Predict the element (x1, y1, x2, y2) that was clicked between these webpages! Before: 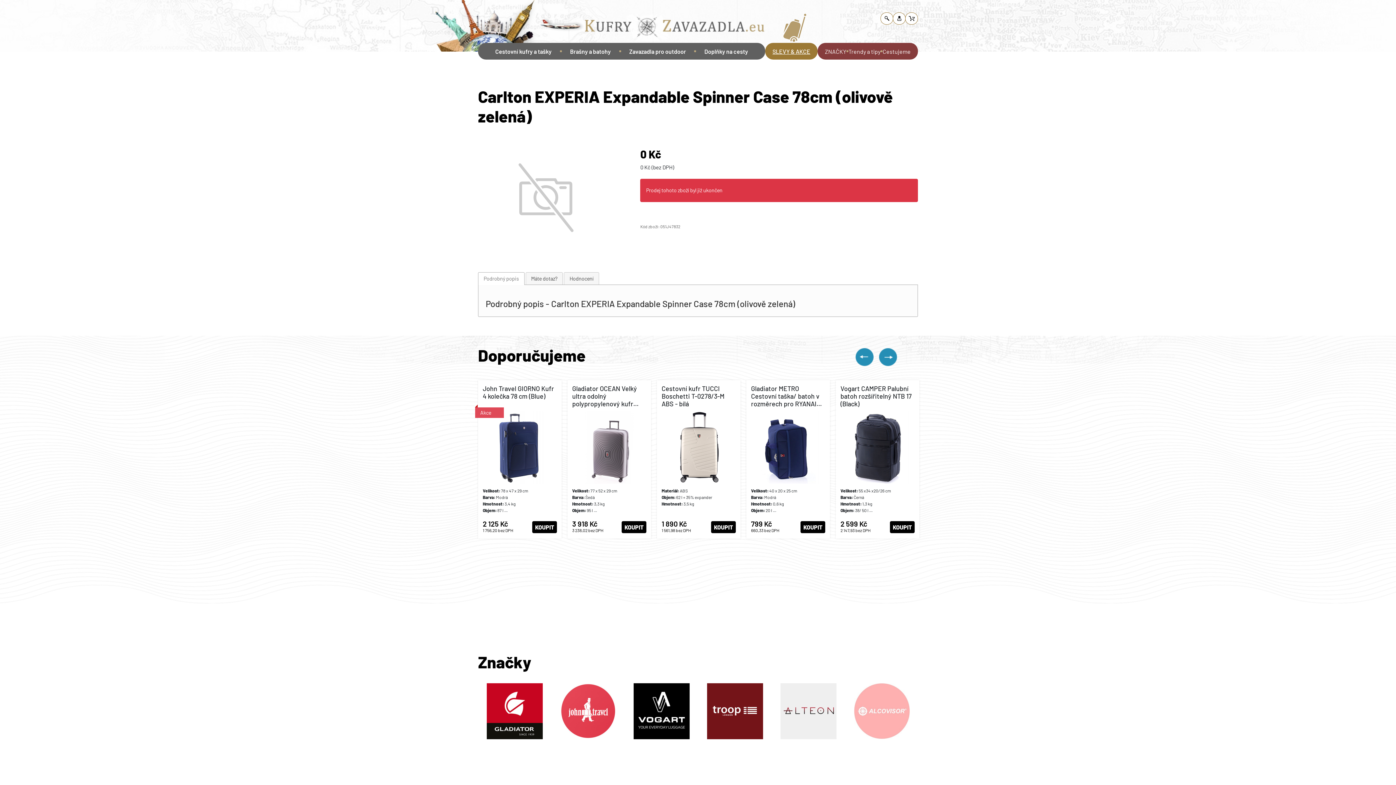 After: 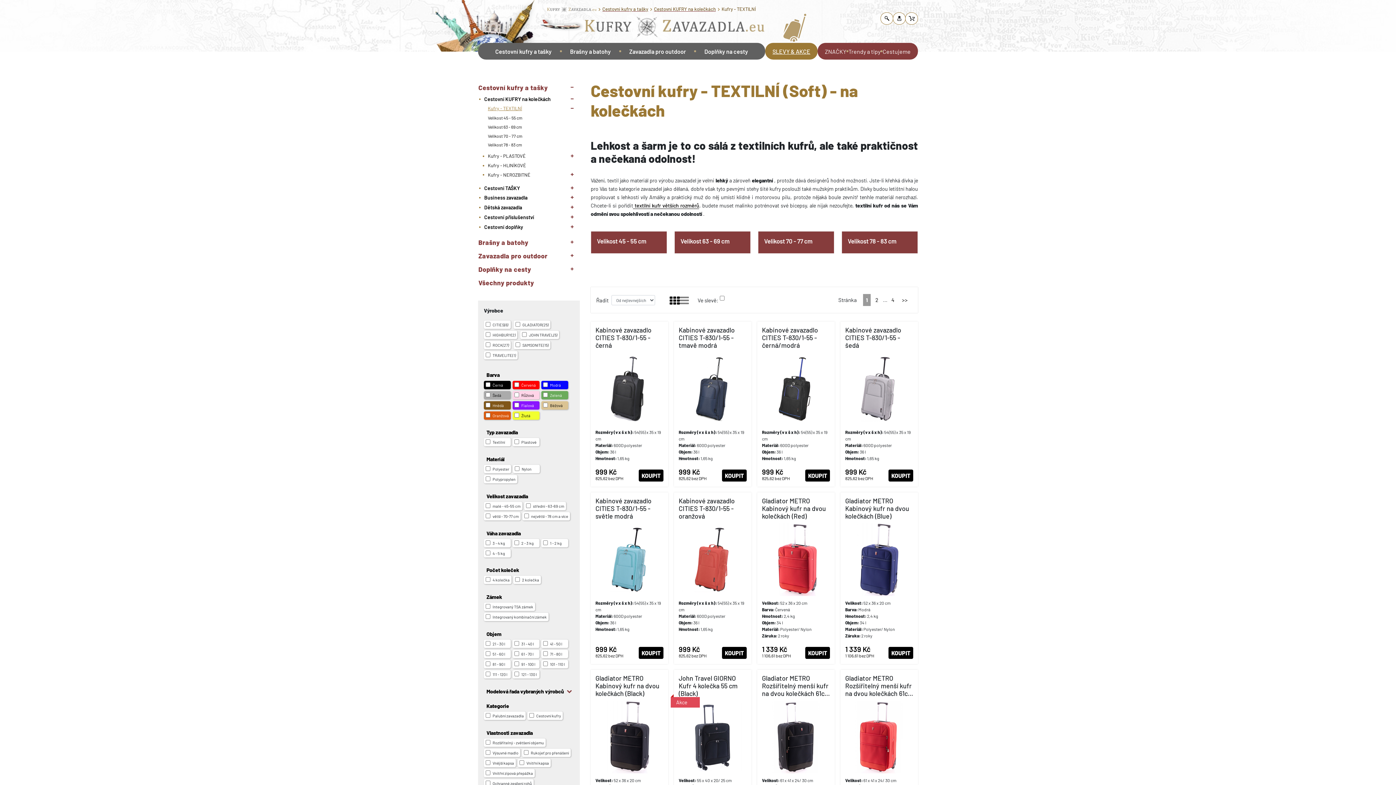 Action: label: Kufry - TEXTILNÍ bbox: (721, 5, 756, 12)